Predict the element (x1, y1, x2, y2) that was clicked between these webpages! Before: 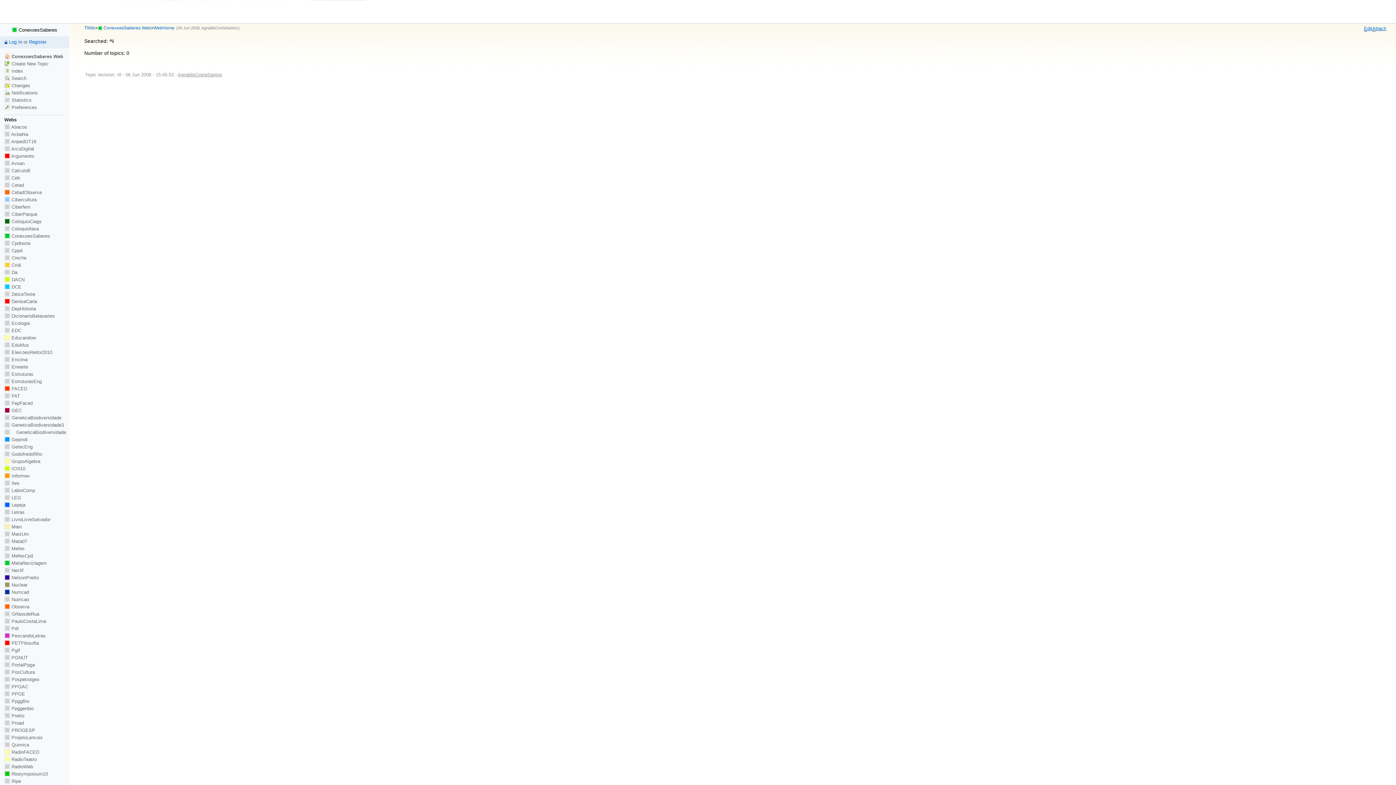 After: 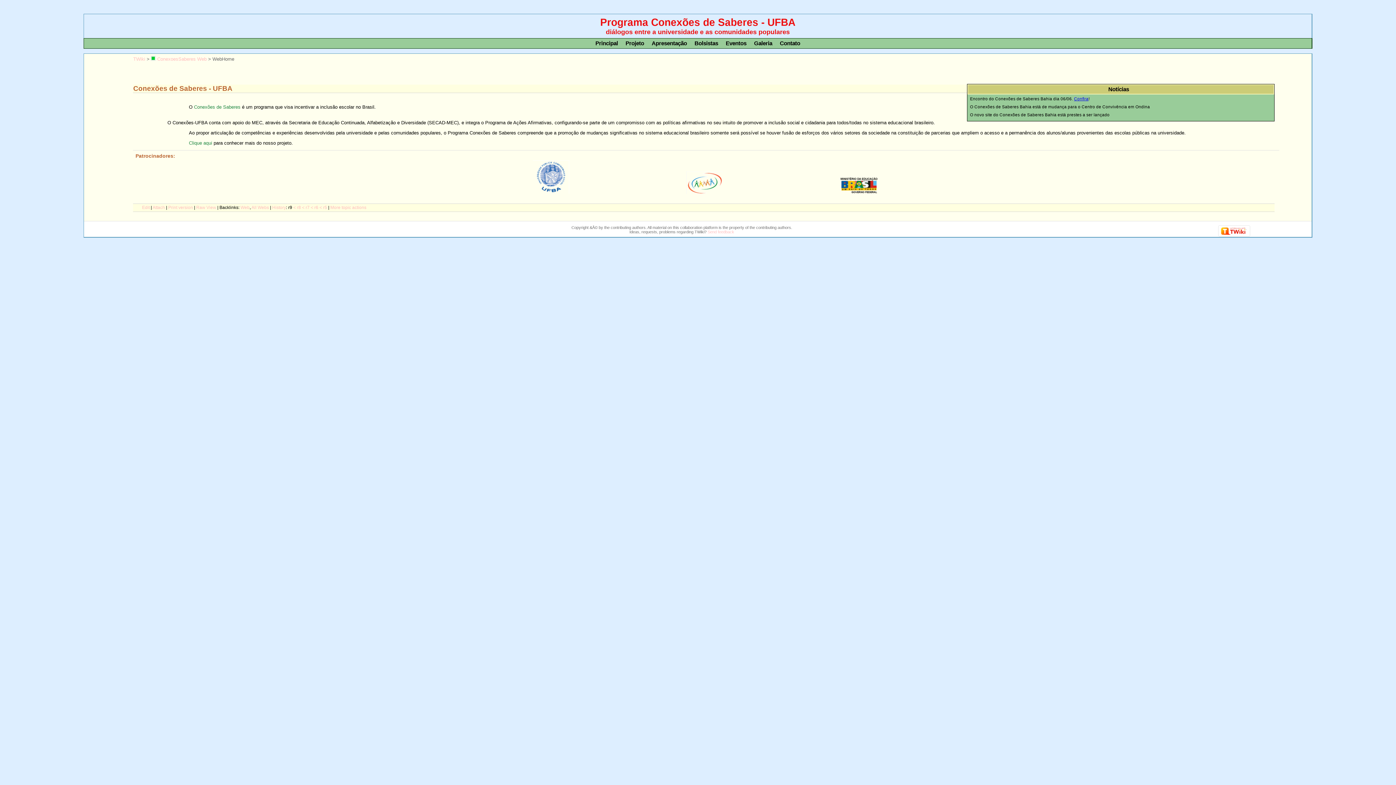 Action: label: WebHome bbox: (153, 25, 174, 30)